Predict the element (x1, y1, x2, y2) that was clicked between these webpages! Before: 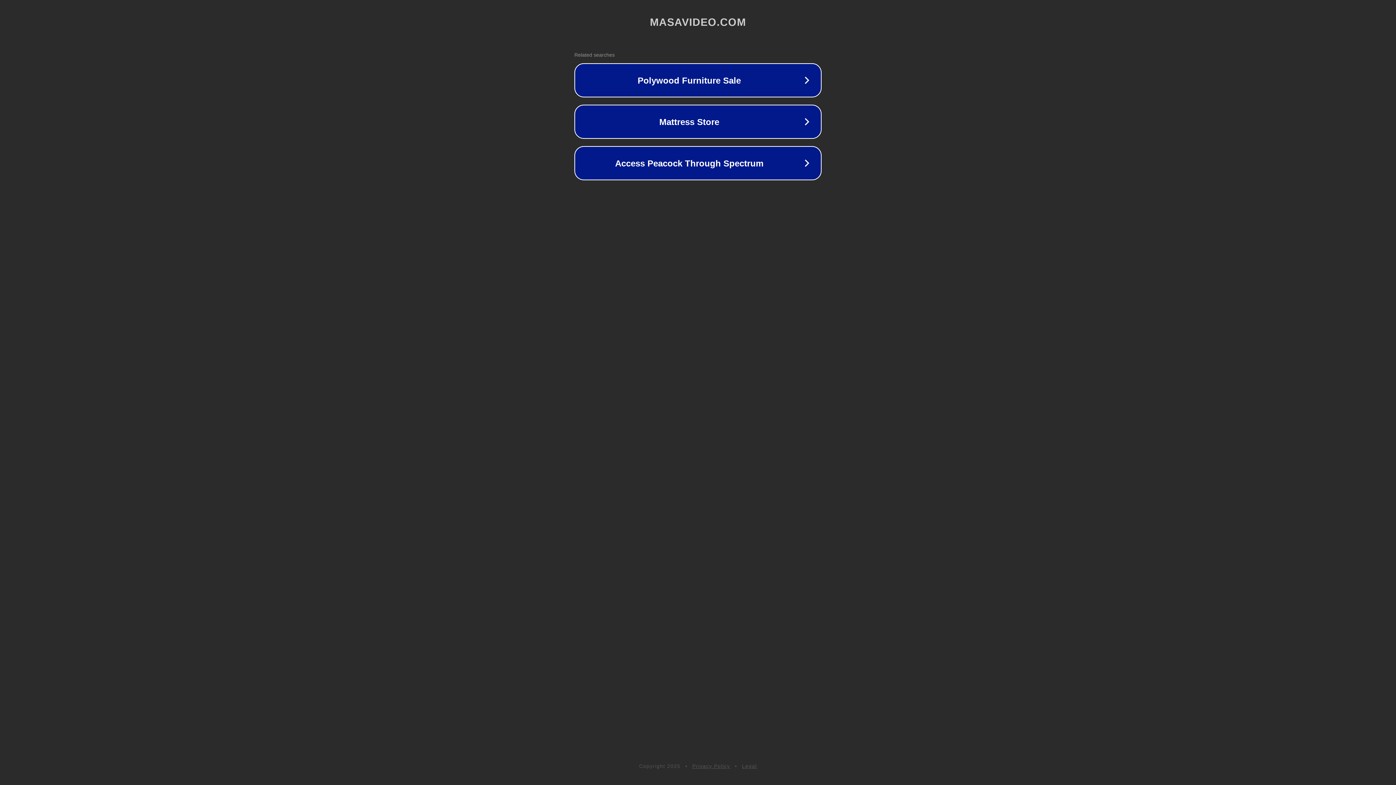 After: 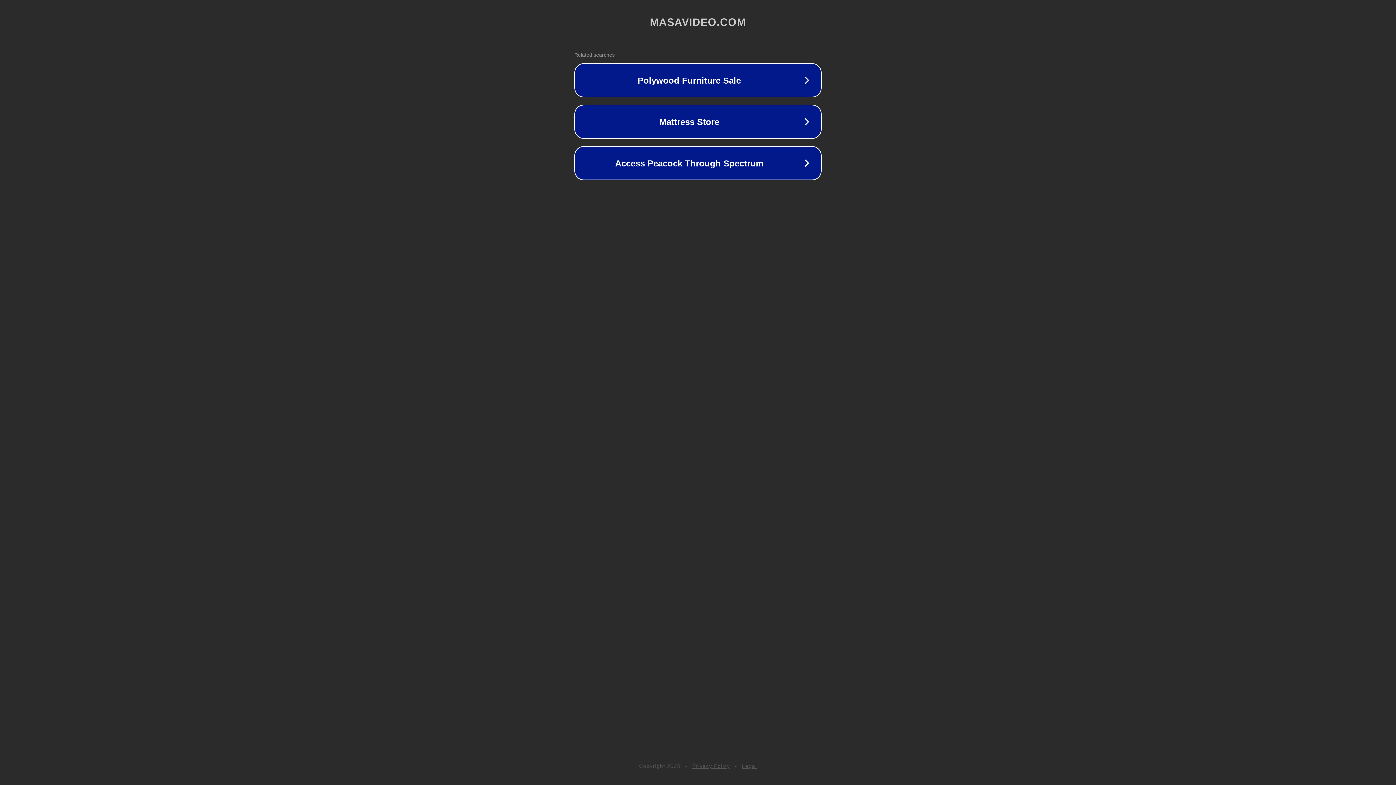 Action: bbox: (742, 763, 757, 769) label: Legal